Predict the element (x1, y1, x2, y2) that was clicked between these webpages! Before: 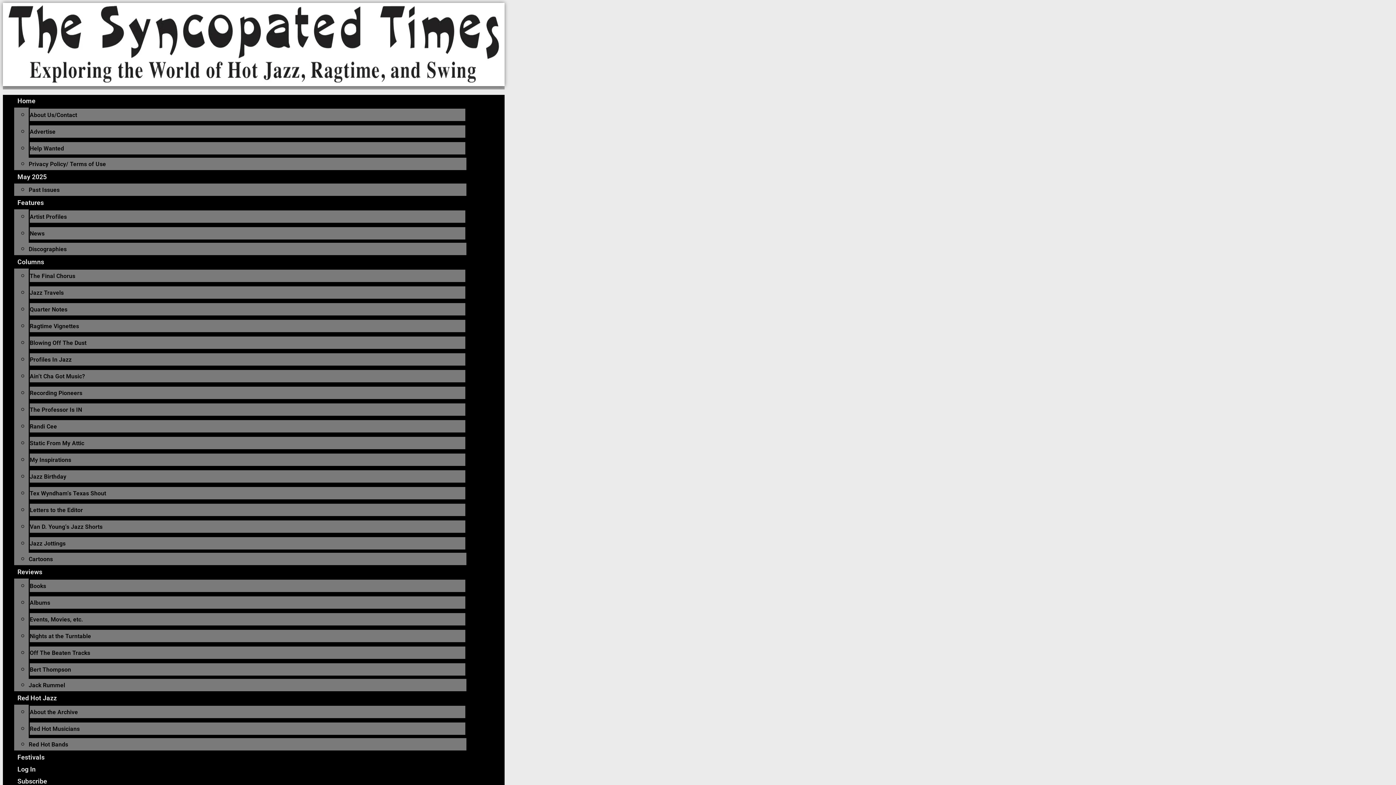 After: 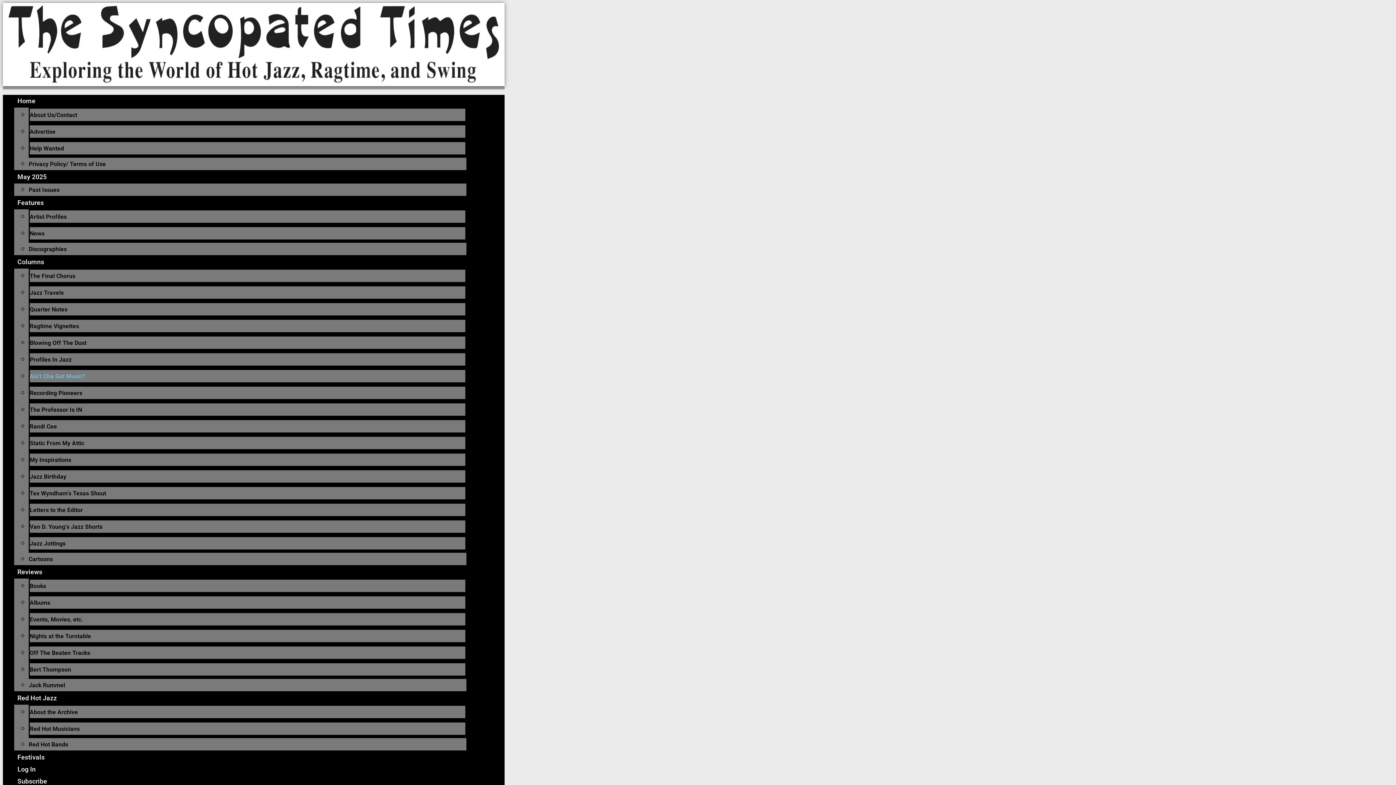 Action: bbox: (29, 373, 85, 380) label: Ain’t Cha Got Music?